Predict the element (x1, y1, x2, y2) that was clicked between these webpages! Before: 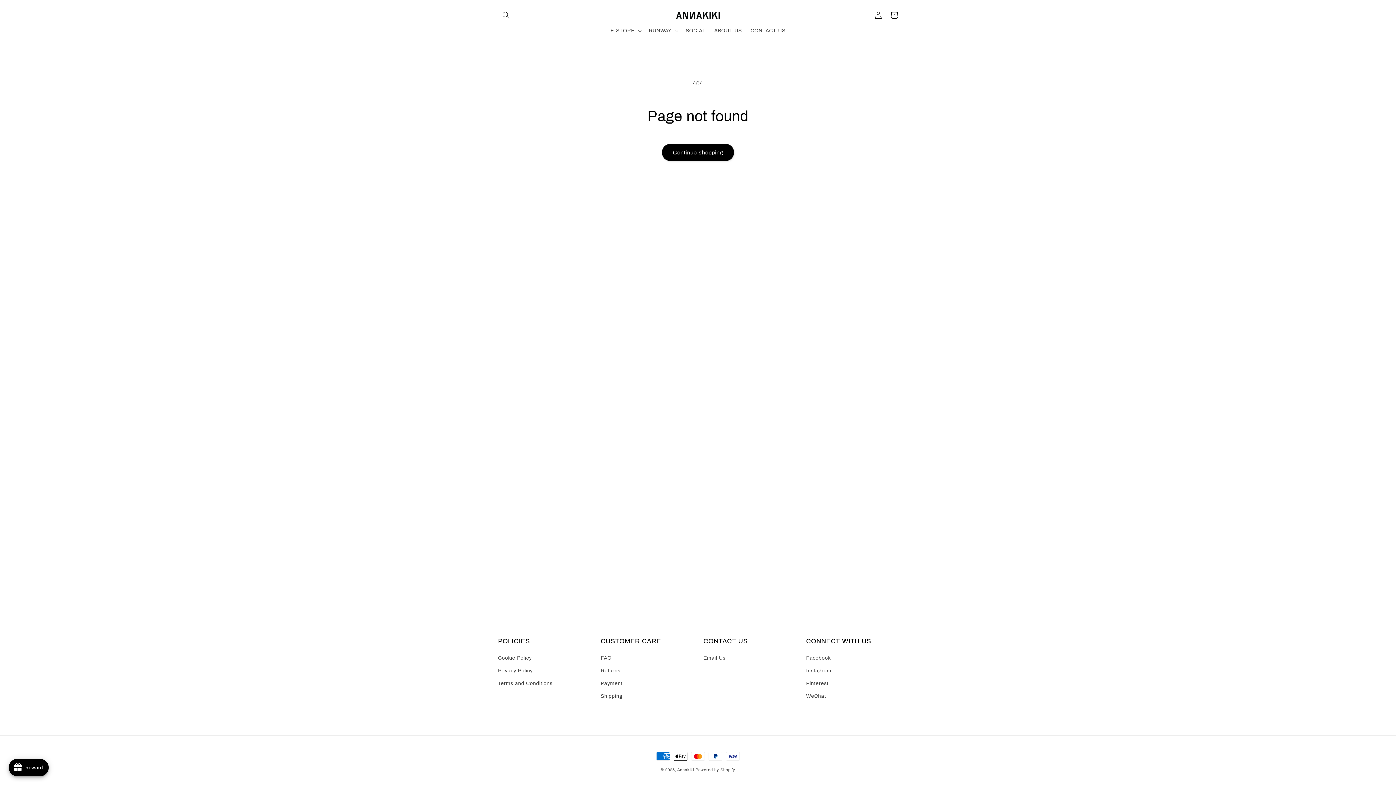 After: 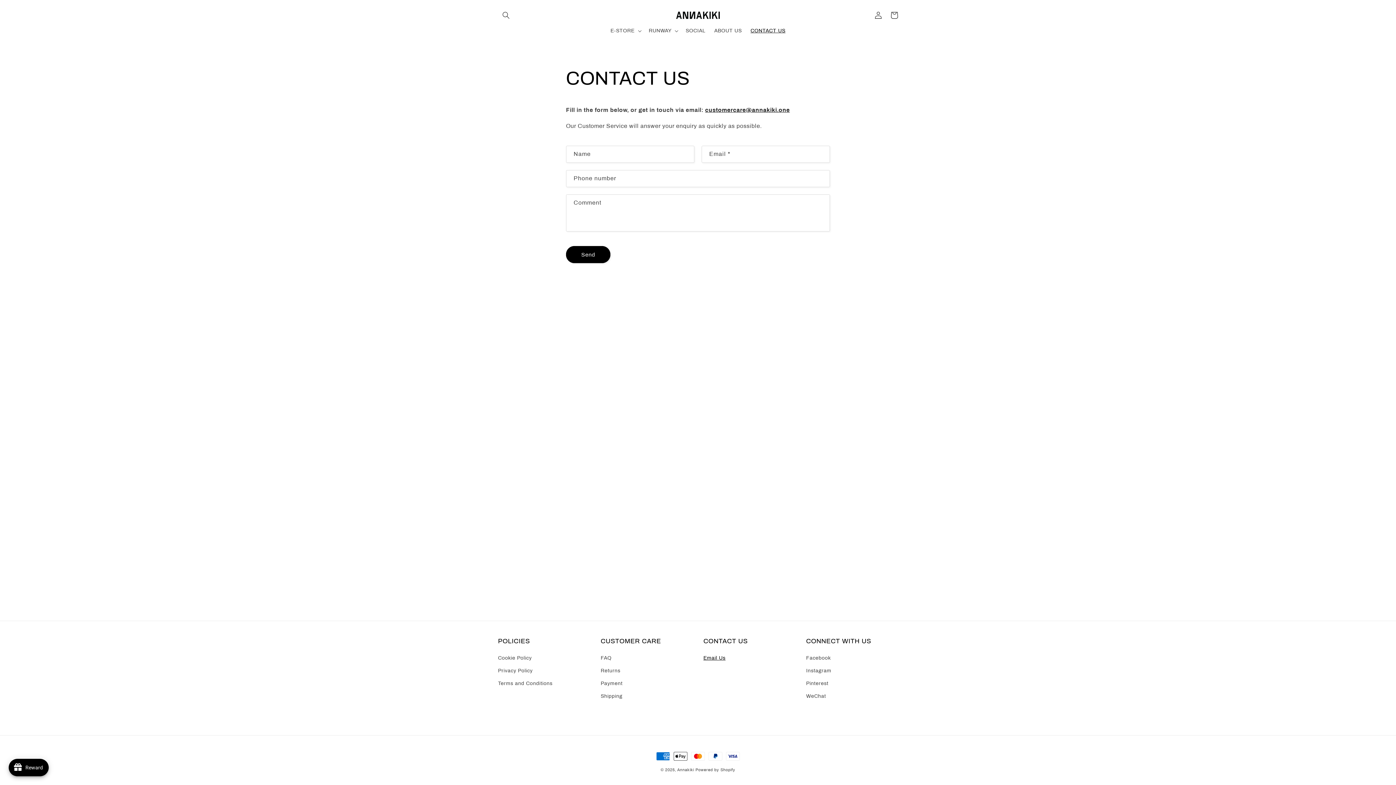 Action: label: CONTACT US bbox: (746, 23, 790, 38)